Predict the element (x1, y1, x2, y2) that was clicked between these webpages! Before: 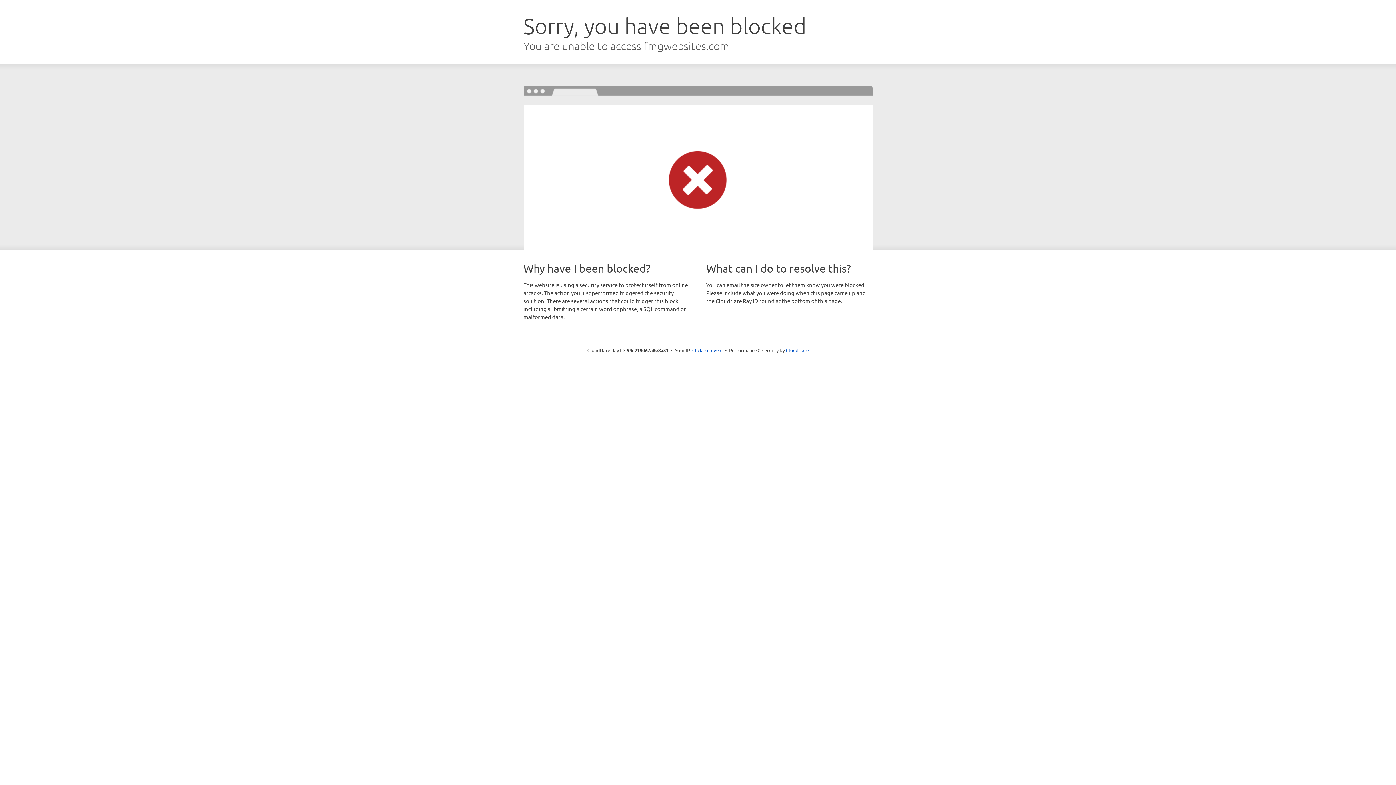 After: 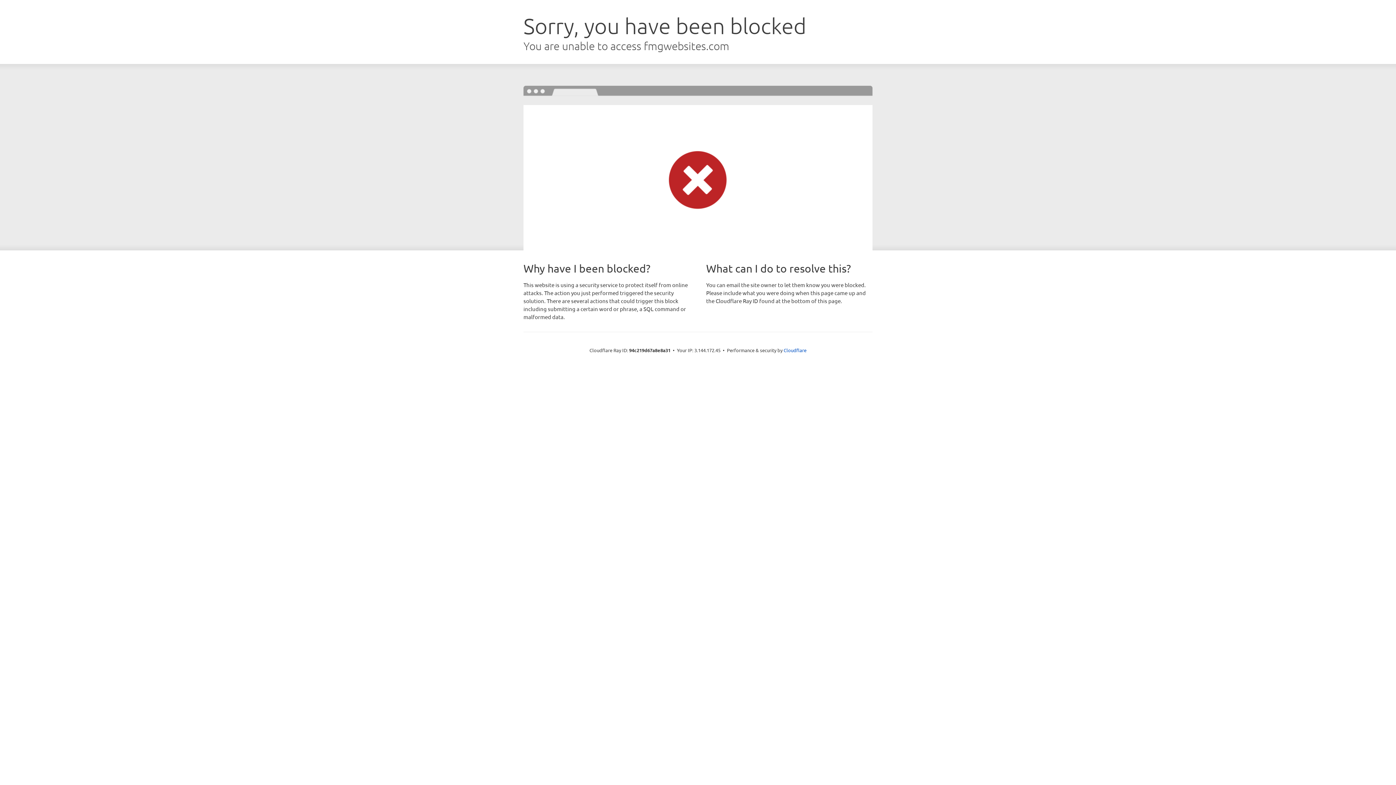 Action: bbox: (692, 346, 722, 353) label: Click to reveal